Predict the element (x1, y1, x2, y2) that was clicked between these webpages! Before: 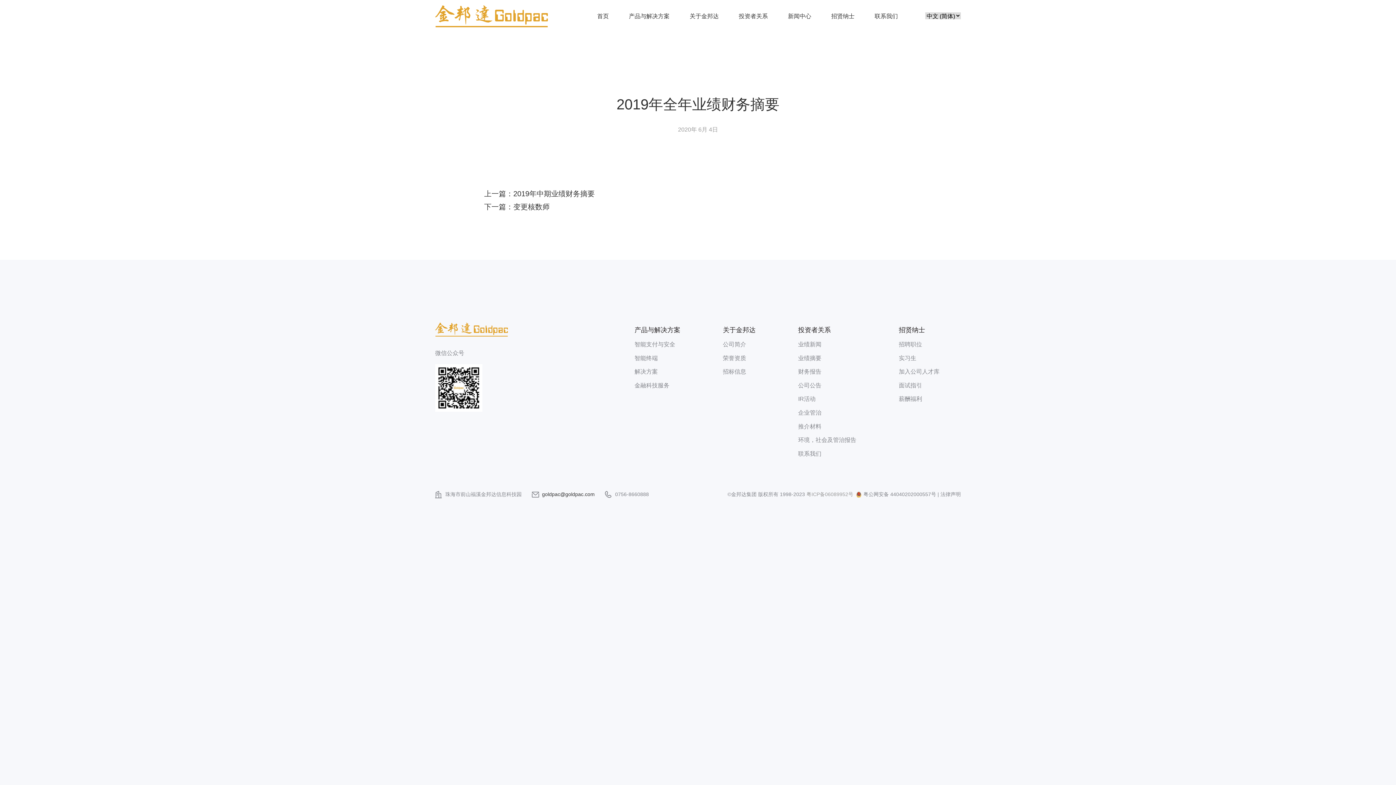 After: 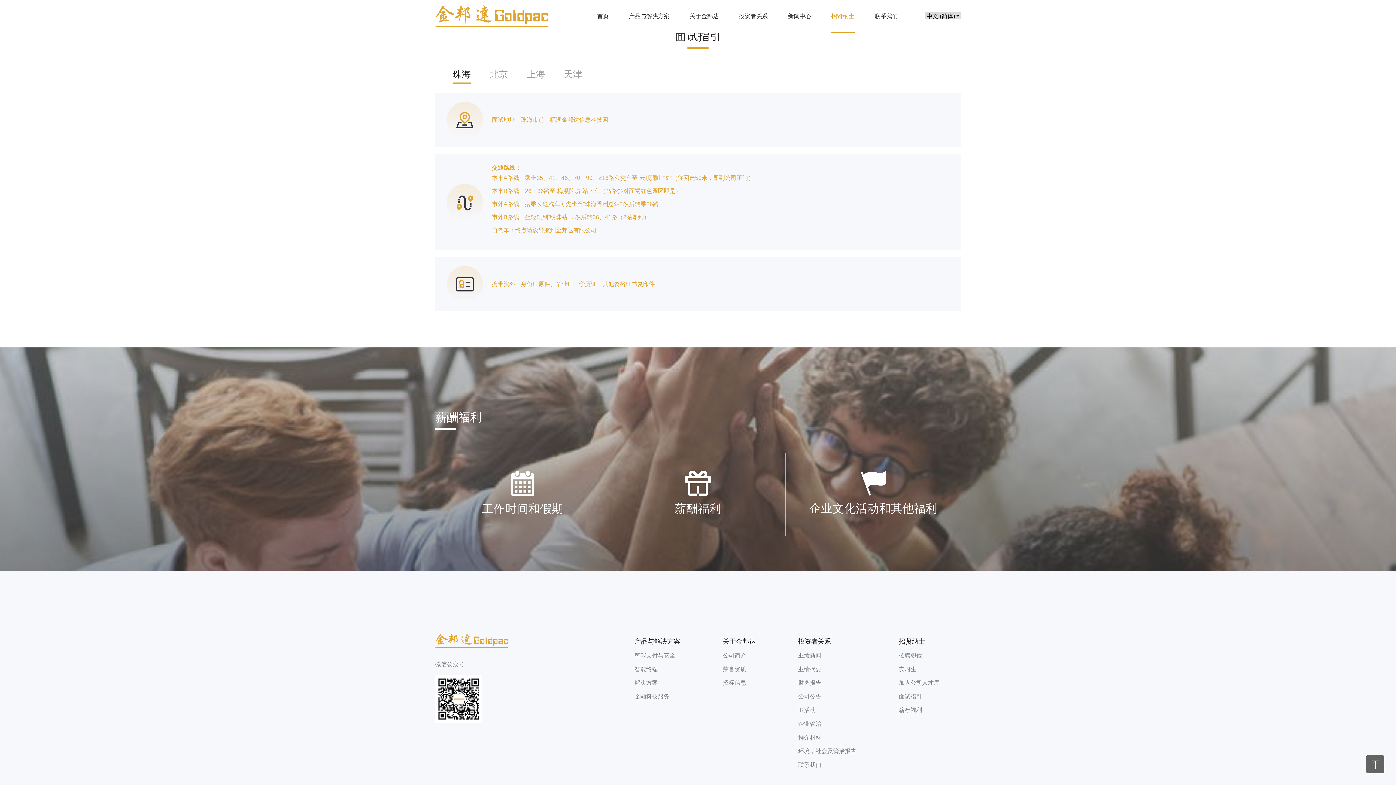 Action: label: 面试指引 bbox: (899, 378, 939, 392)